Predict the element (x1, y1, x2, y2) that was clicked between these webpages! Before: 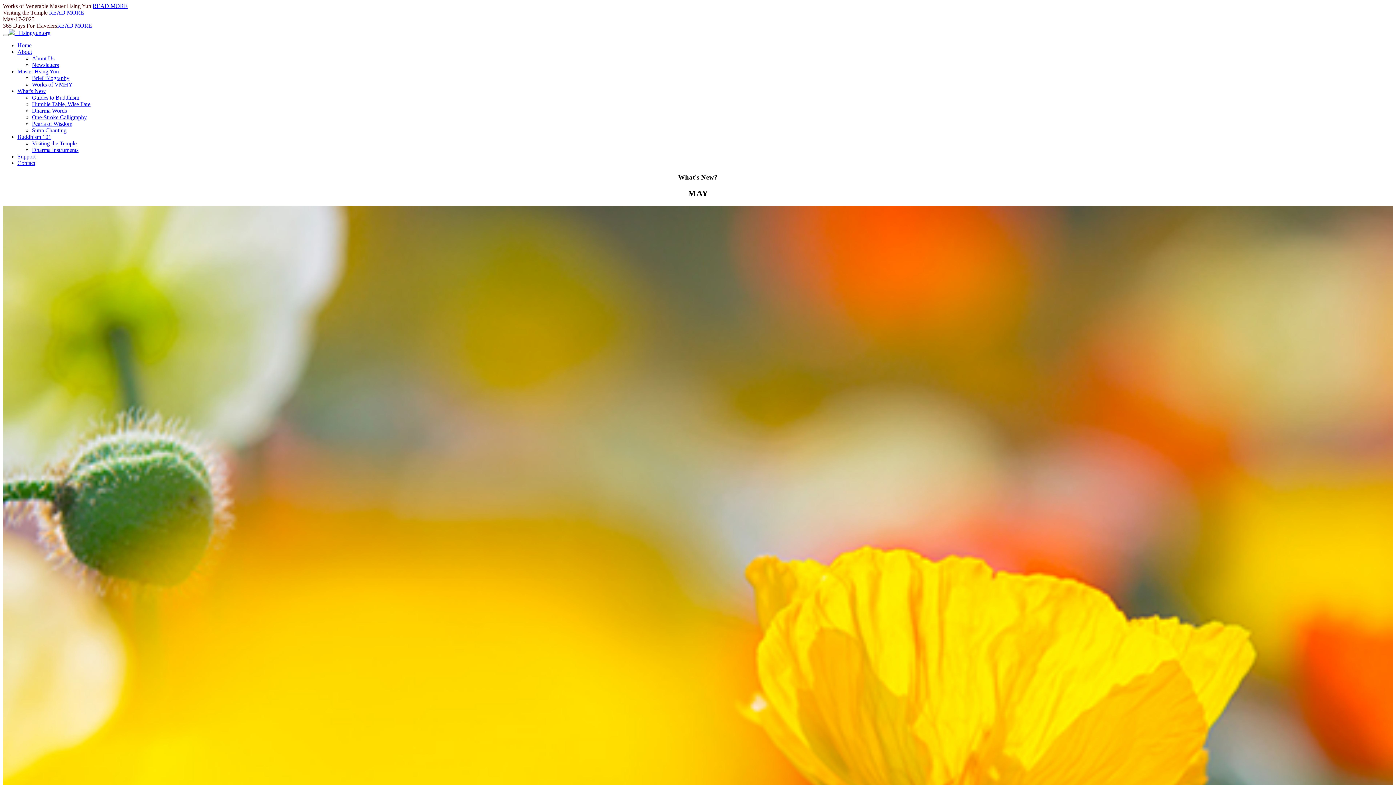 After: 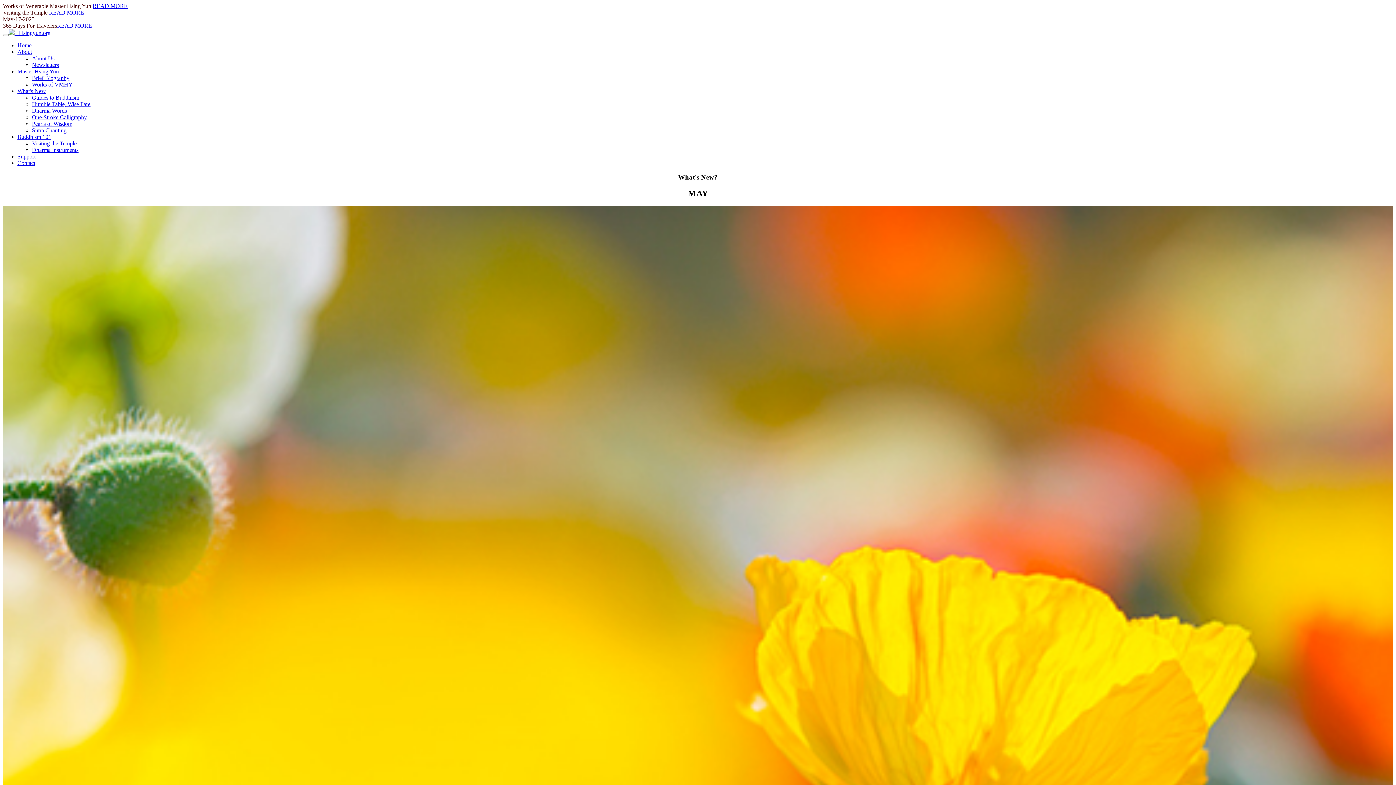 Action: label:    Hsingyun.org bbox: (8, 29, 50, 36)